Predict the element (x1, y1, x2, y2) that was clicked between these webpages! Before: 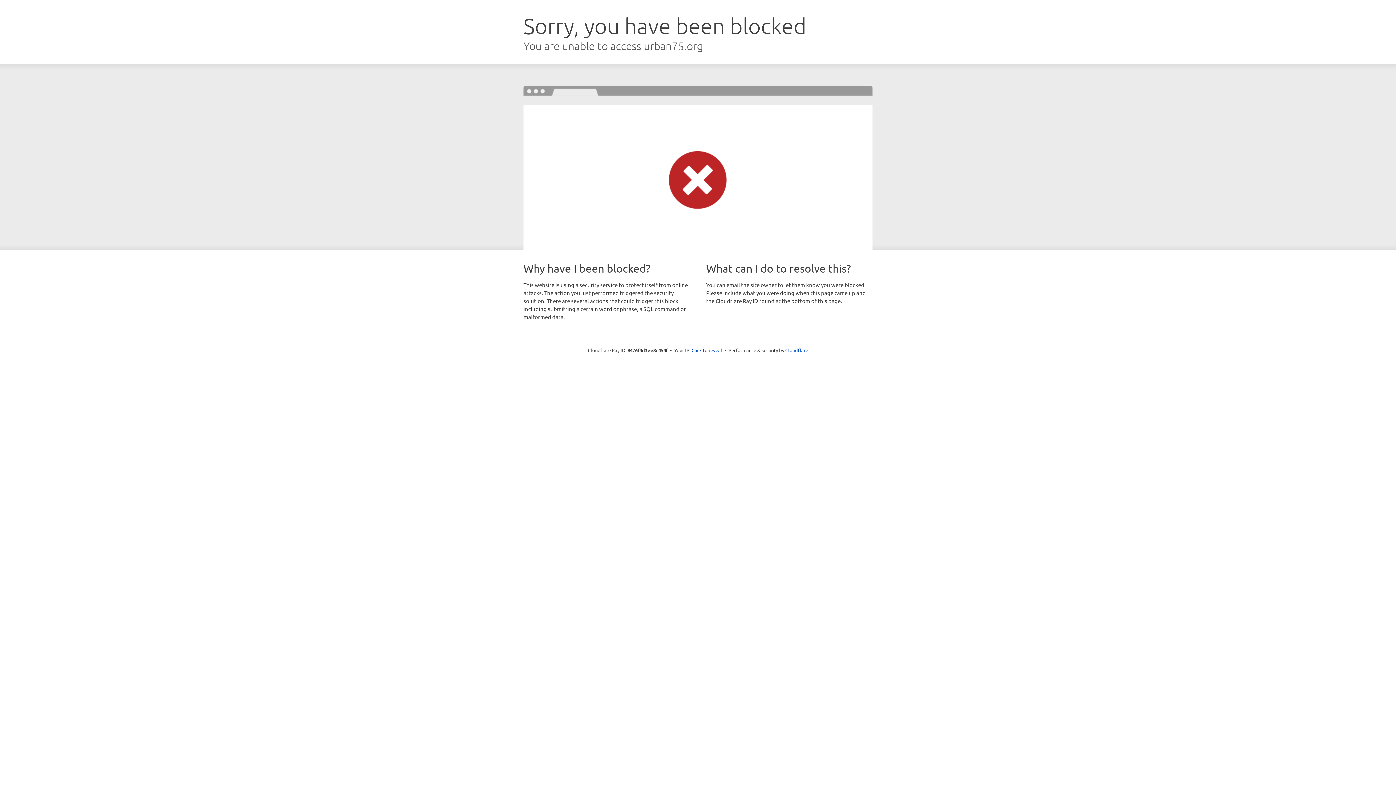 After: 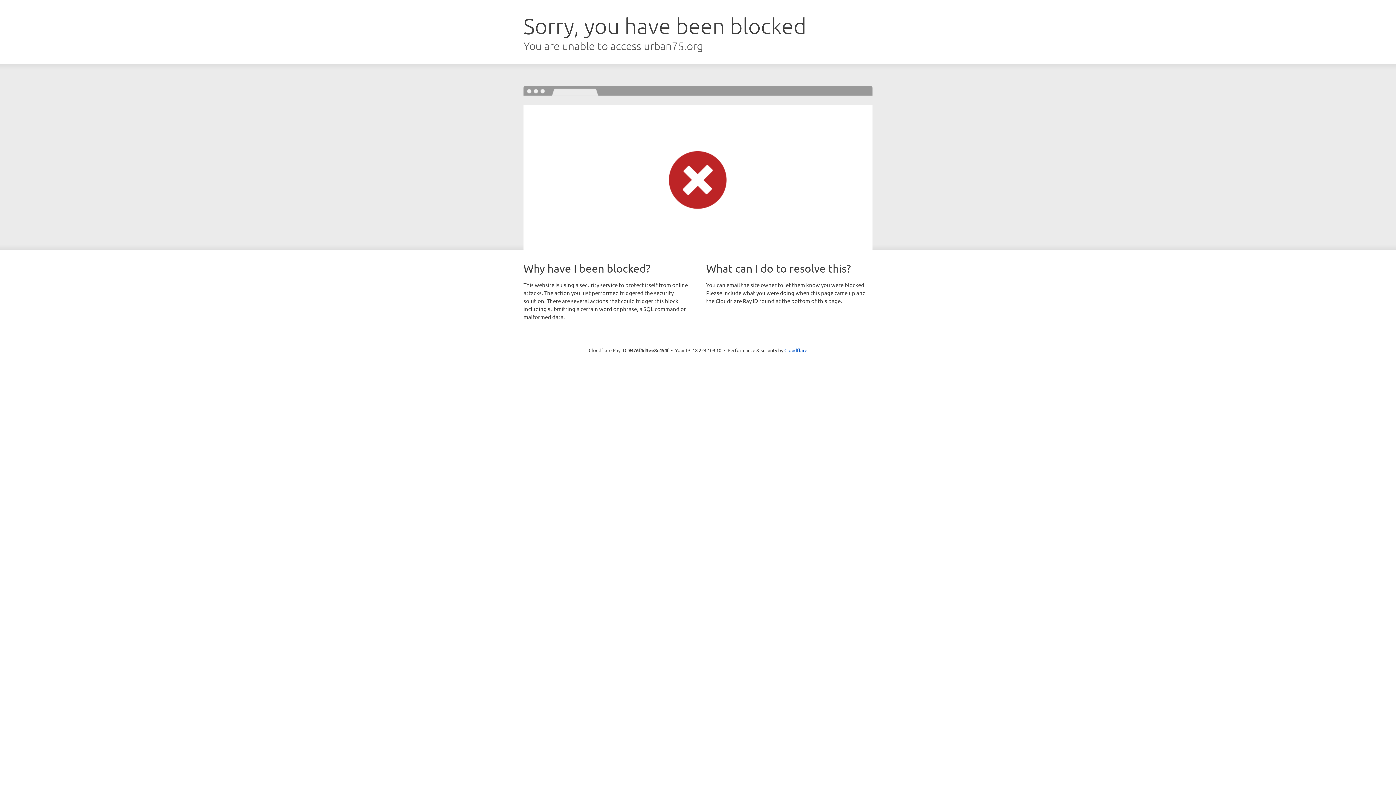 Action: bbox: (691, 346, 722, 353) label: Click to reveal